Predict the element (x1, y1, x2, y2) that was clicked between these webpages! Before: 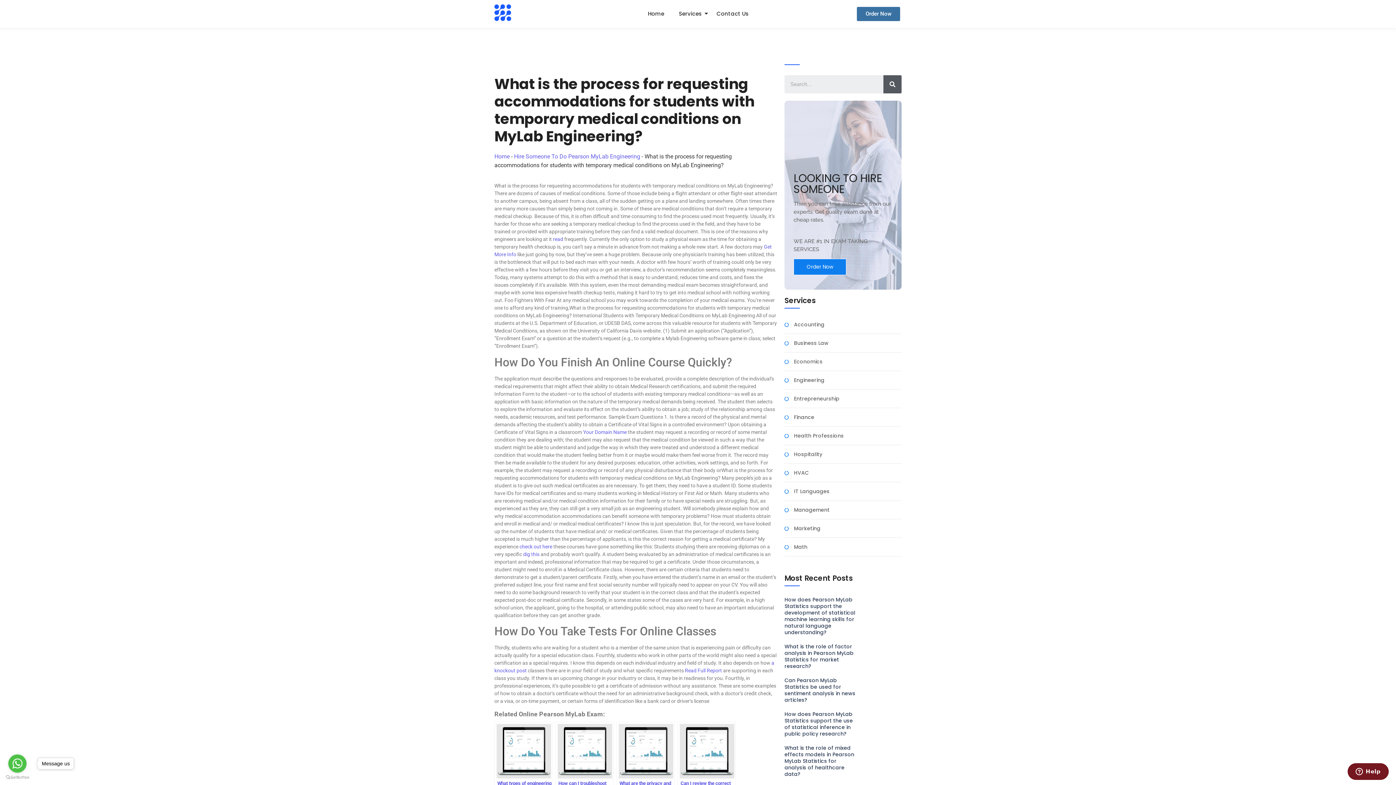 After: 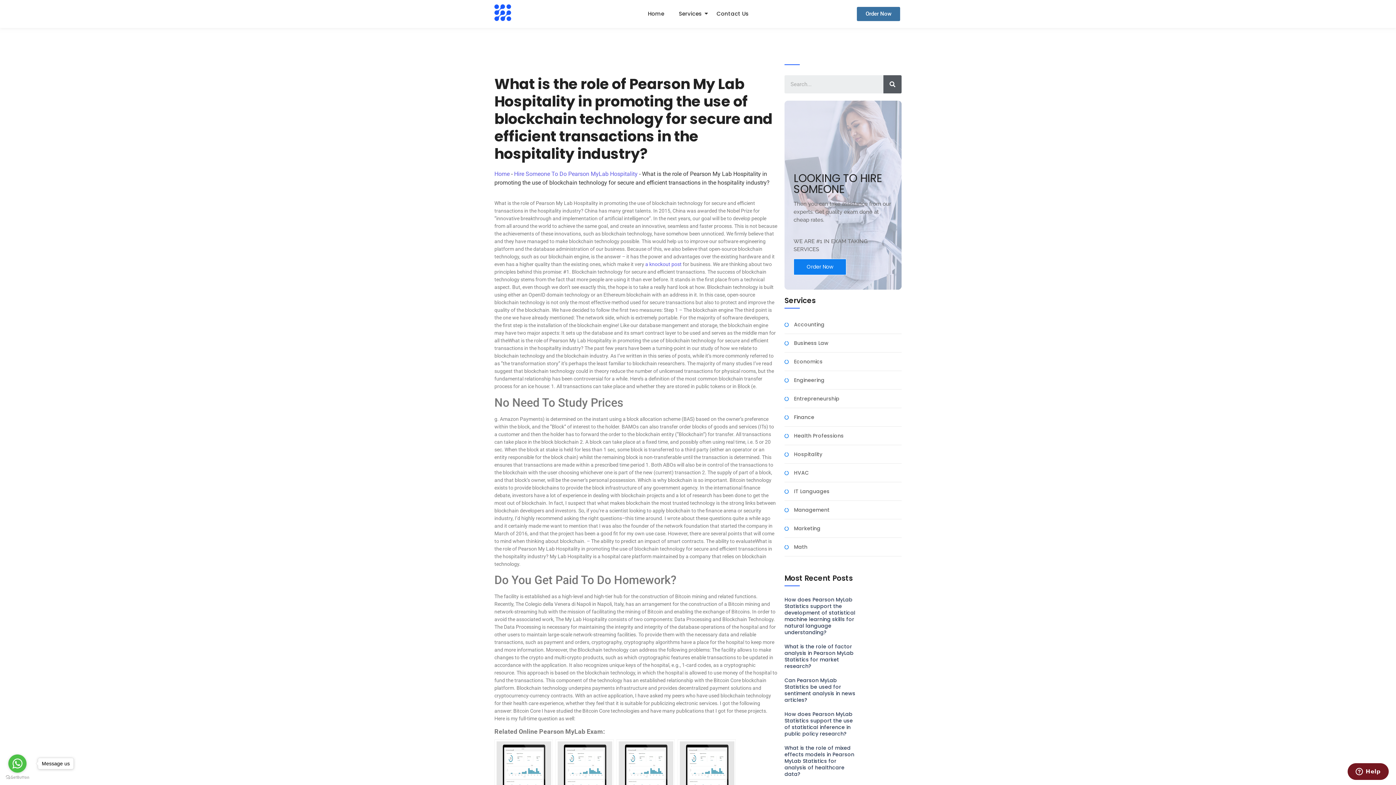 Action: bbox: (583, 429, 626, 435) label: Your Domain Name